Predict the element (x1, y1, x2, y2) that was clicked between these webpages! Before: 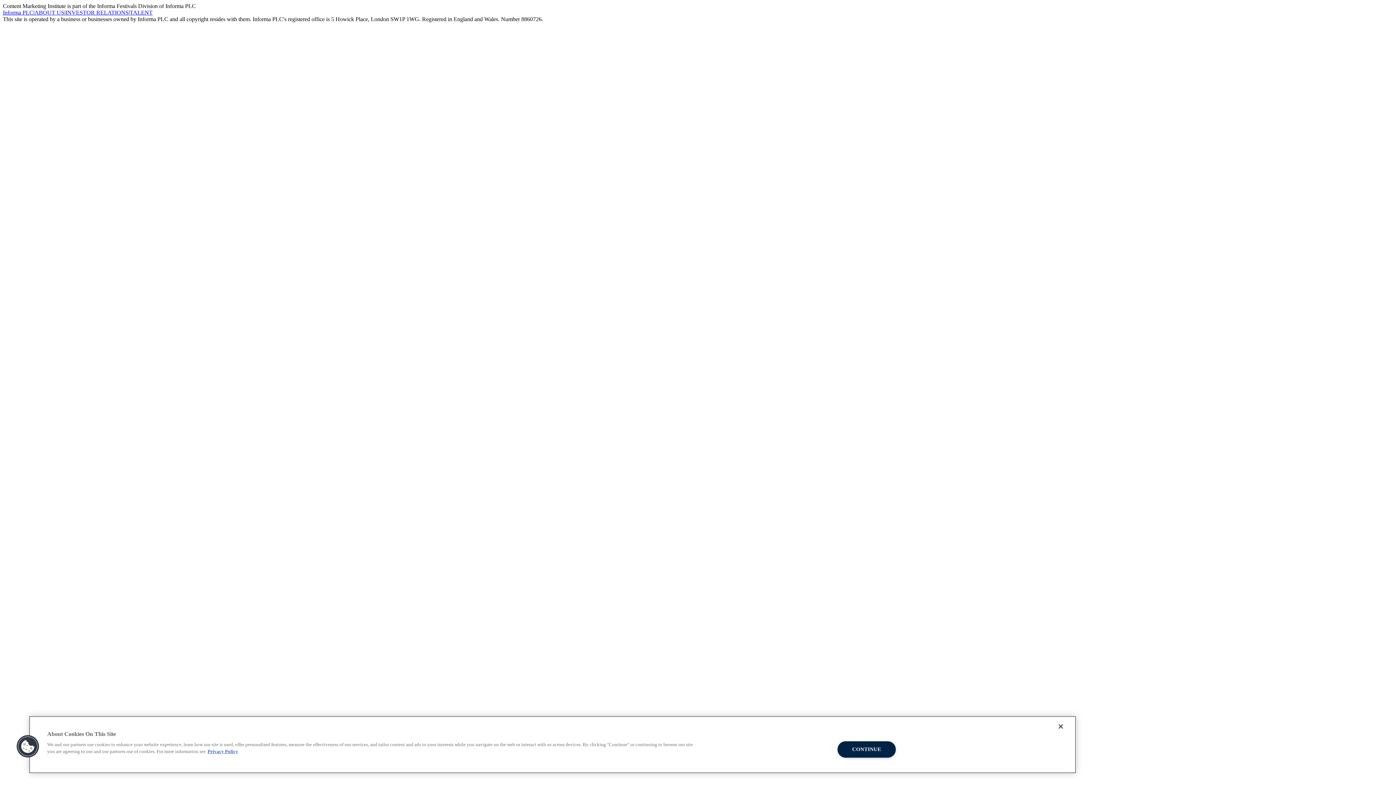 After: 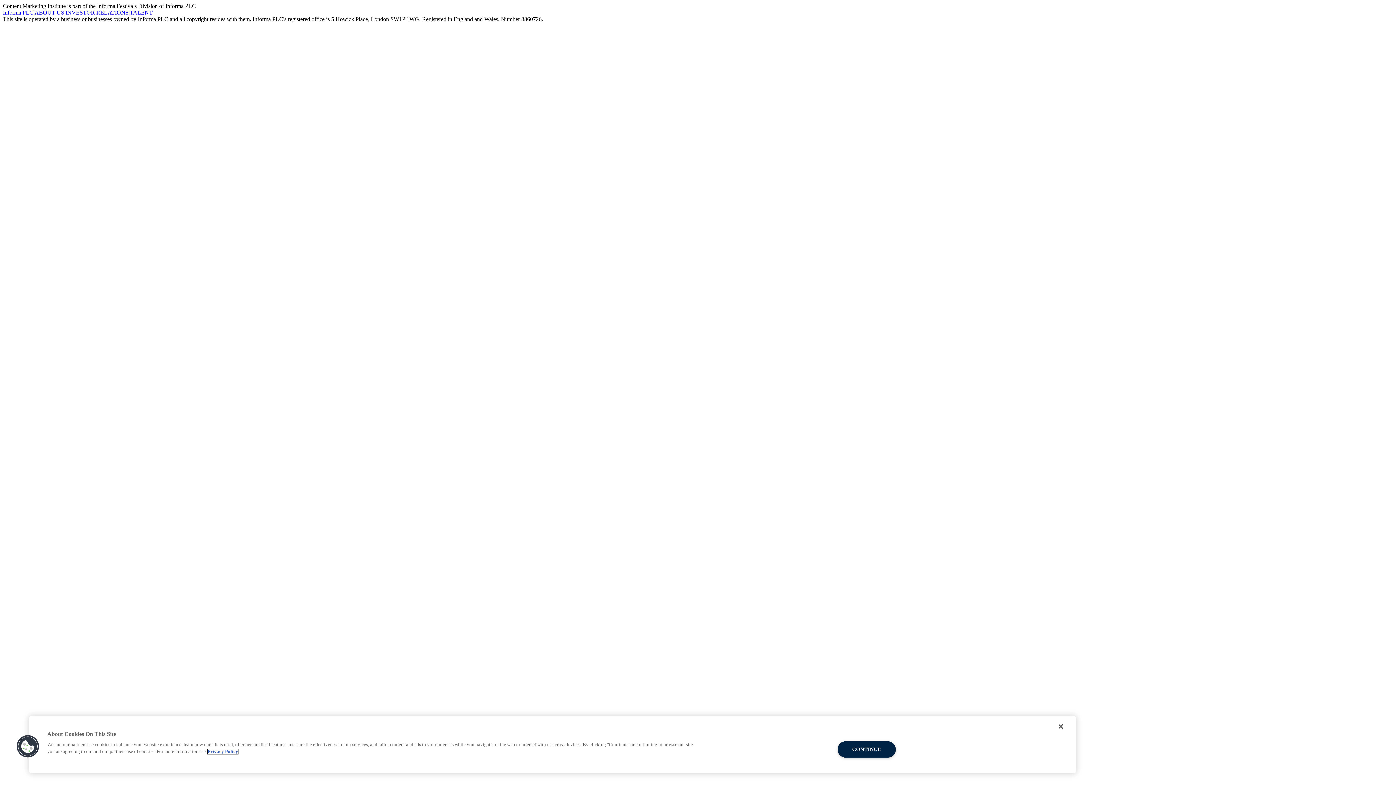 Action: label: More information about your privacy, opens in a new tab bbox: (207, 749, 238, 754)